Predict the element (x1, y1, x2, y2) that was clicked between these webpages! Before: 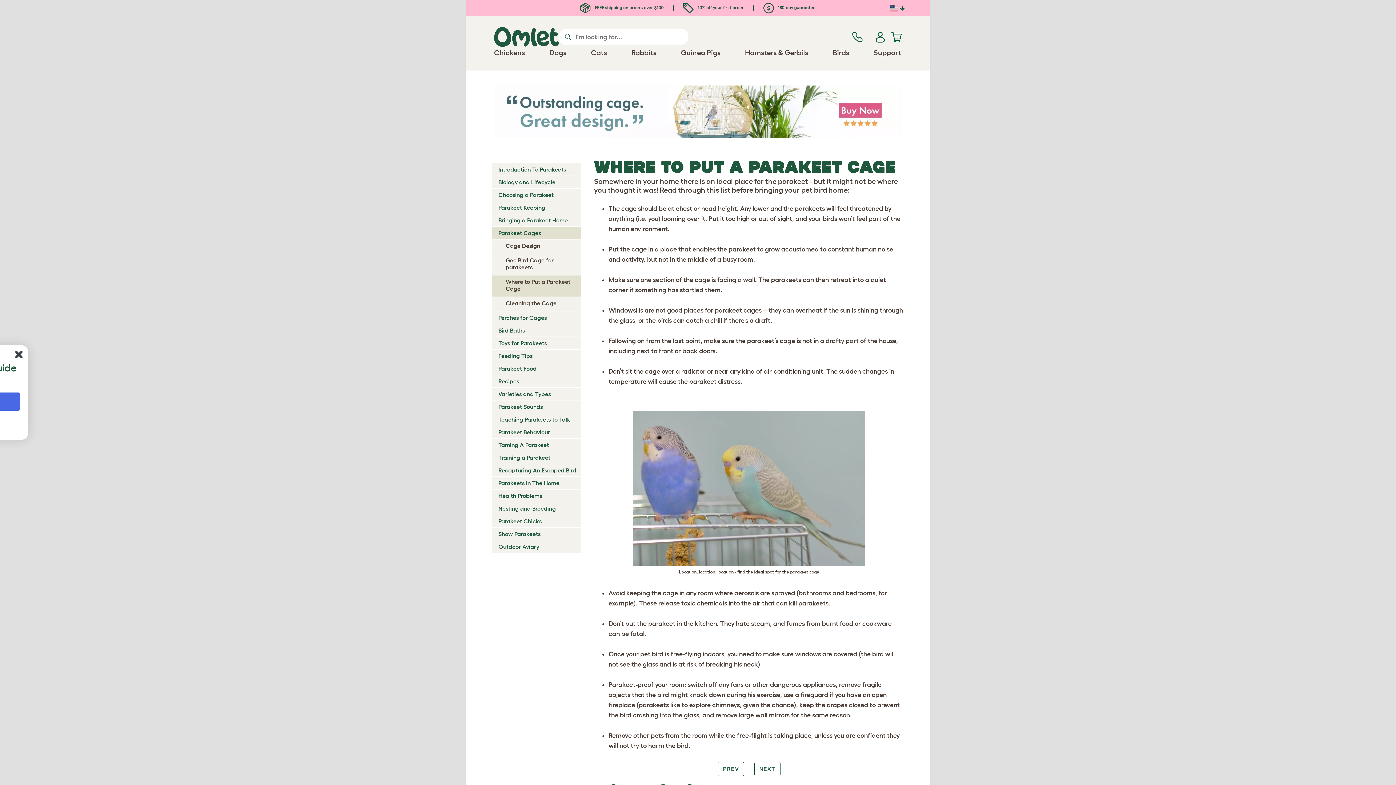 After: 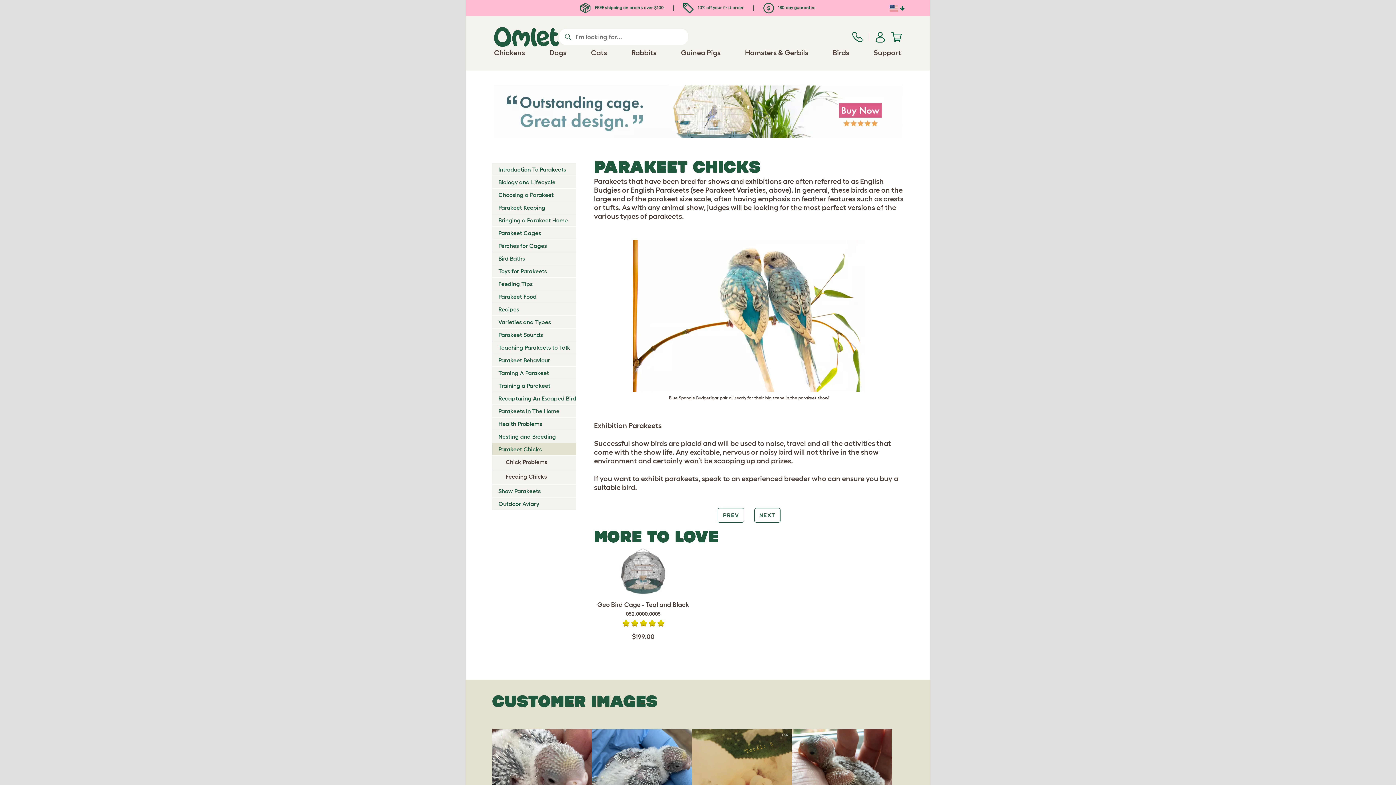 Action: label: Parakeet Chicks bbox: (492, 515, 541, 525)